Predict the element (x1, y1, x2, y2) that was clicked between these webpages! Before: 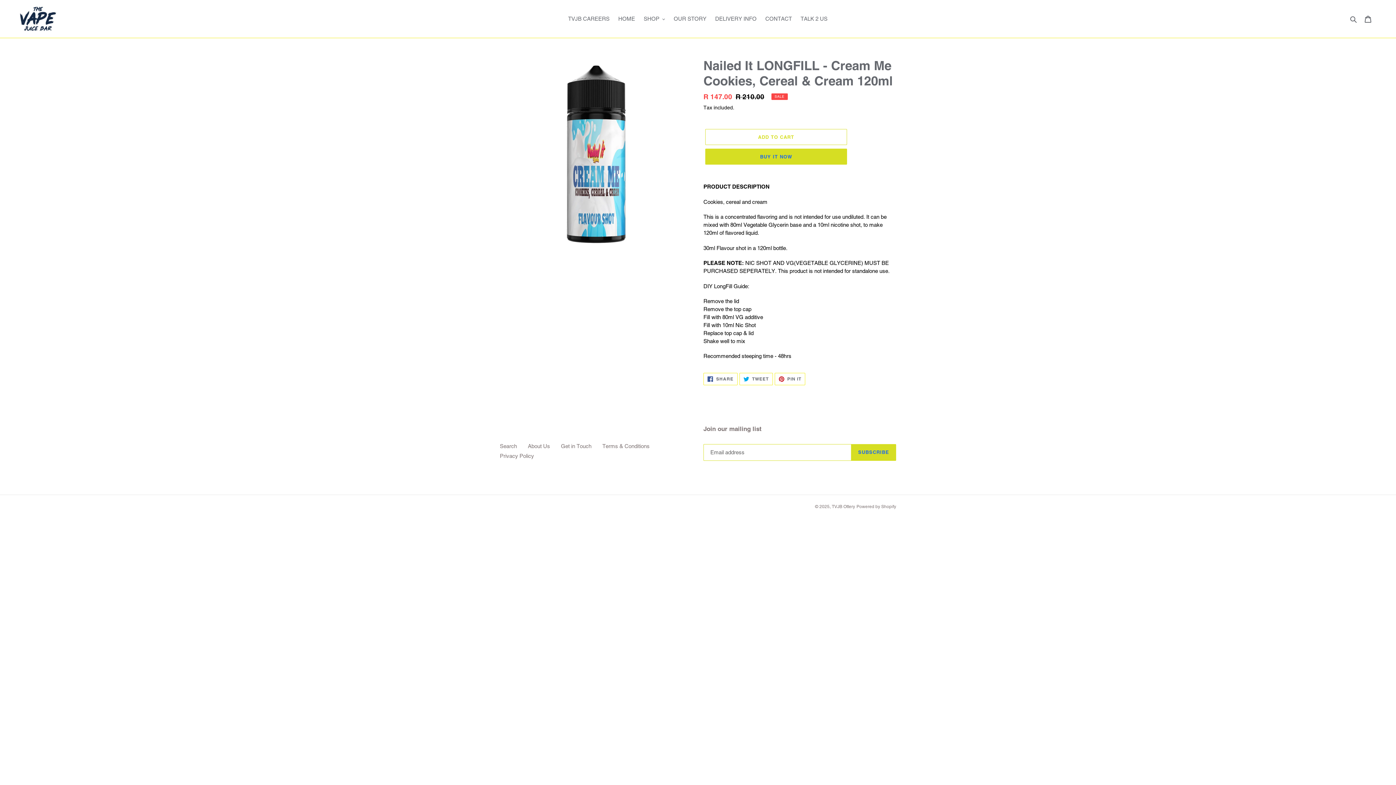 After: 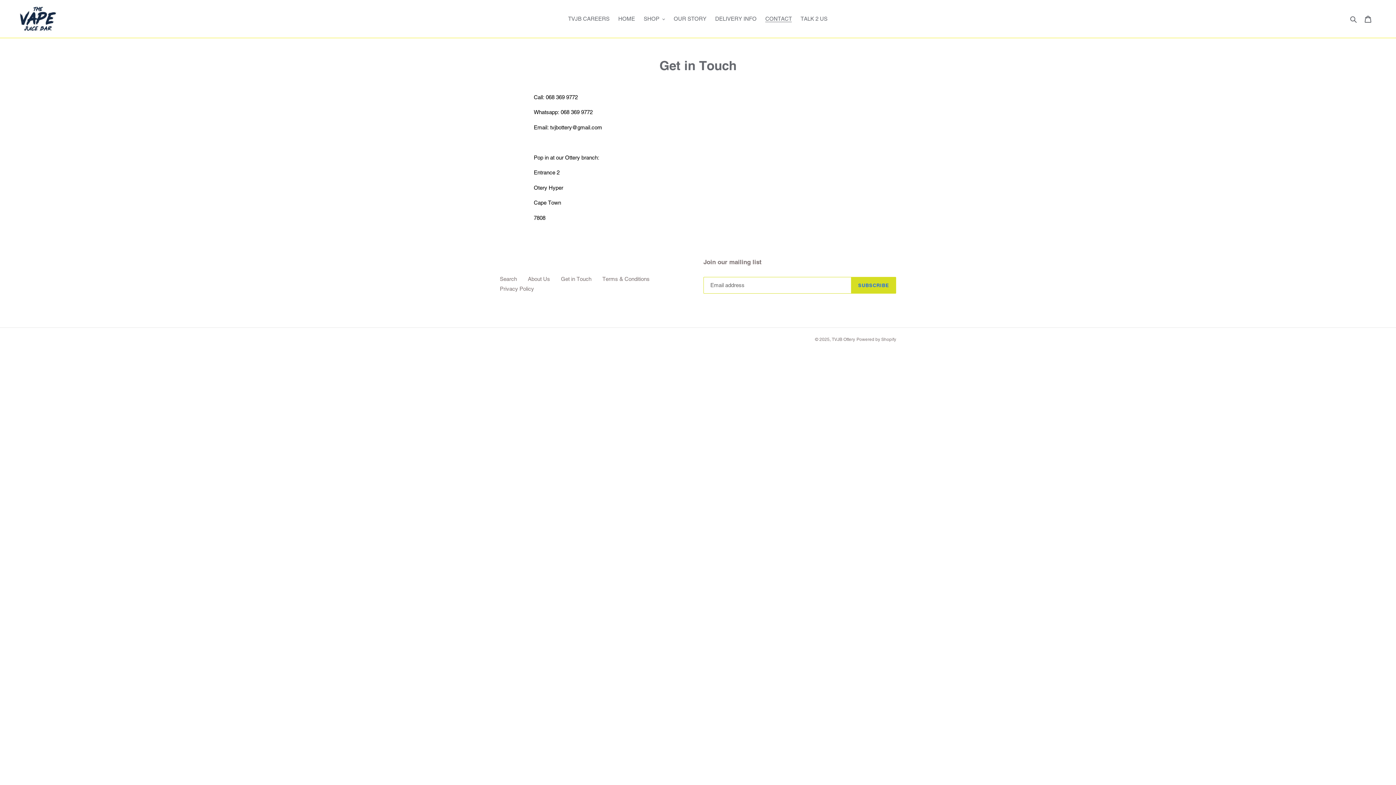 Action: bbox: (761, 13, 795, 24) label: CONTACT